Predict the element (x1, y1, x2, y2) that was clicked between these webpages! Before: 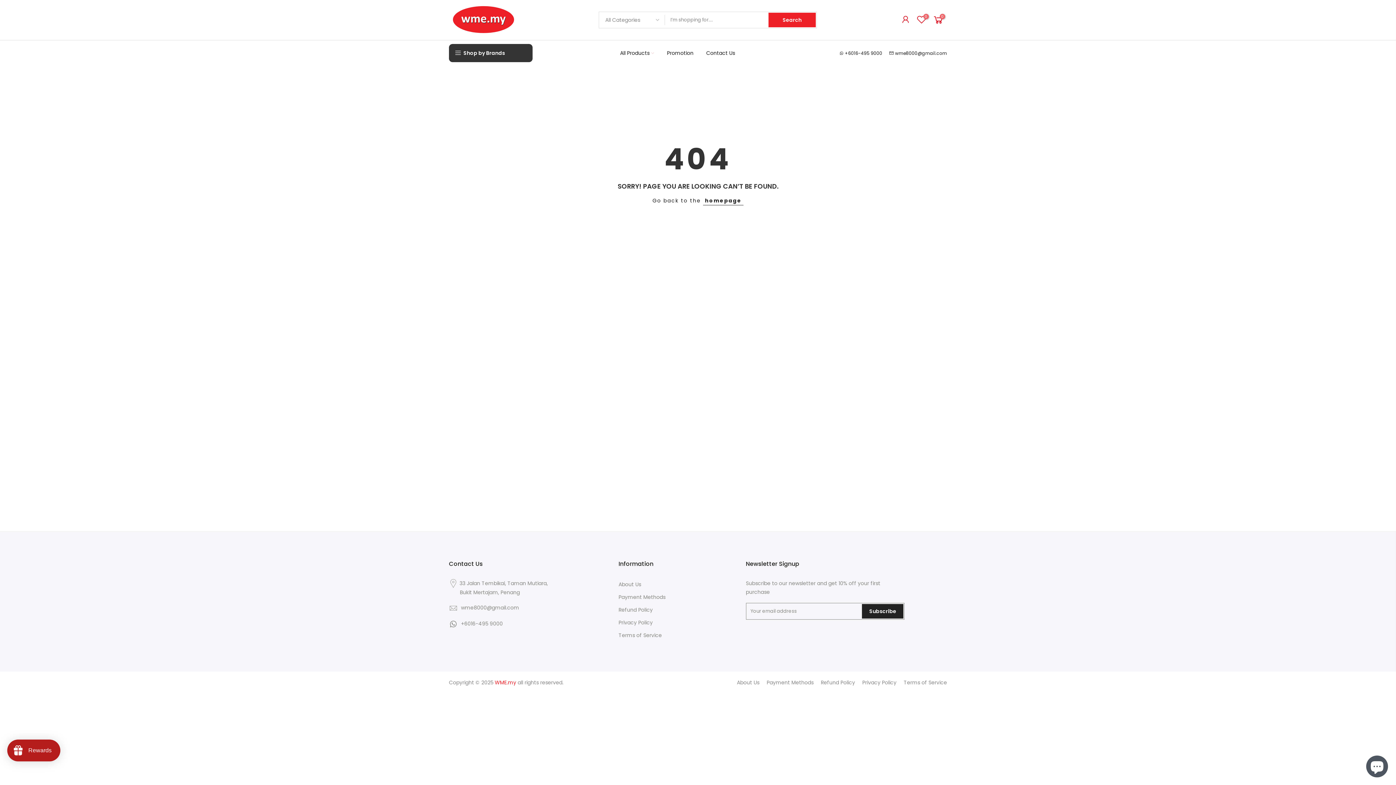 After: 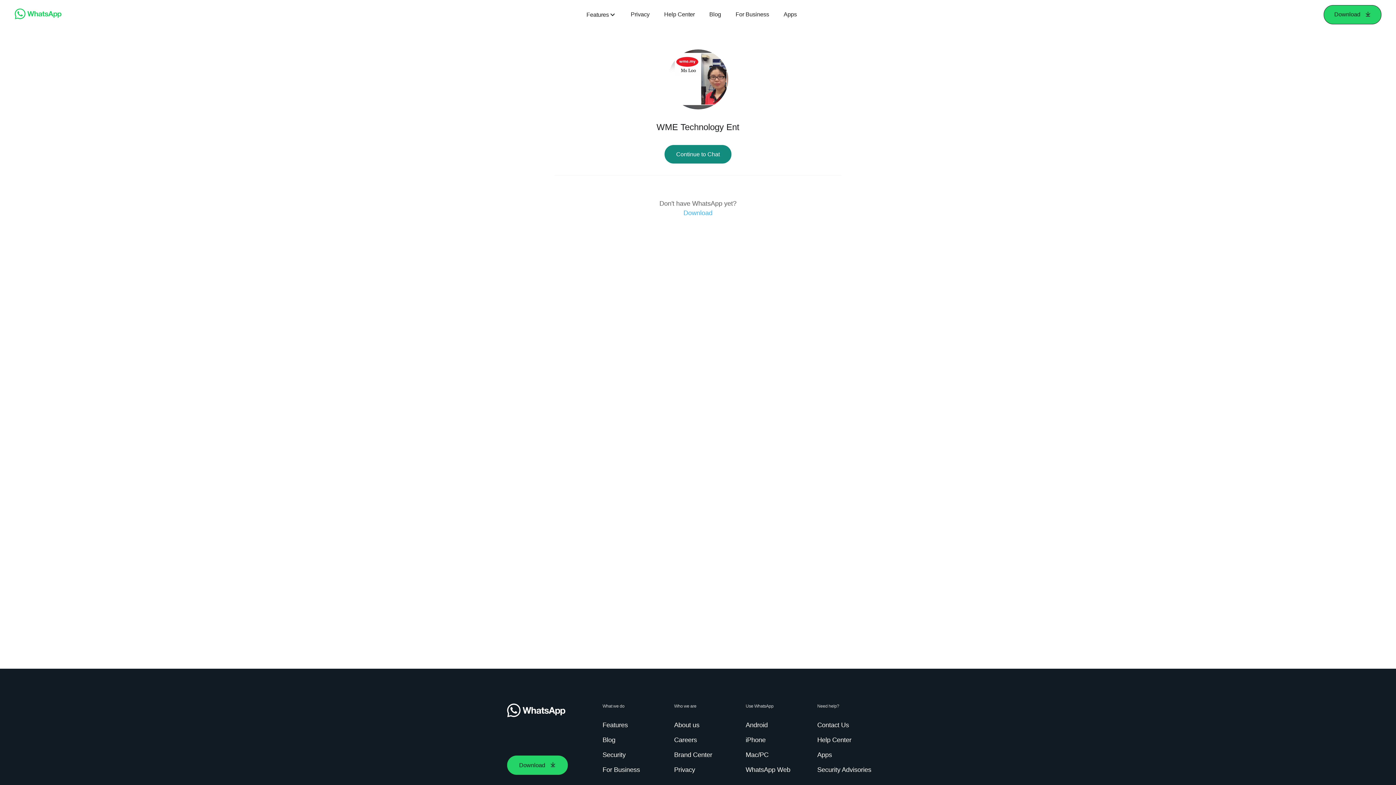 Action: bbox: (461, 620, 502, 627) label: +6016-495 9000